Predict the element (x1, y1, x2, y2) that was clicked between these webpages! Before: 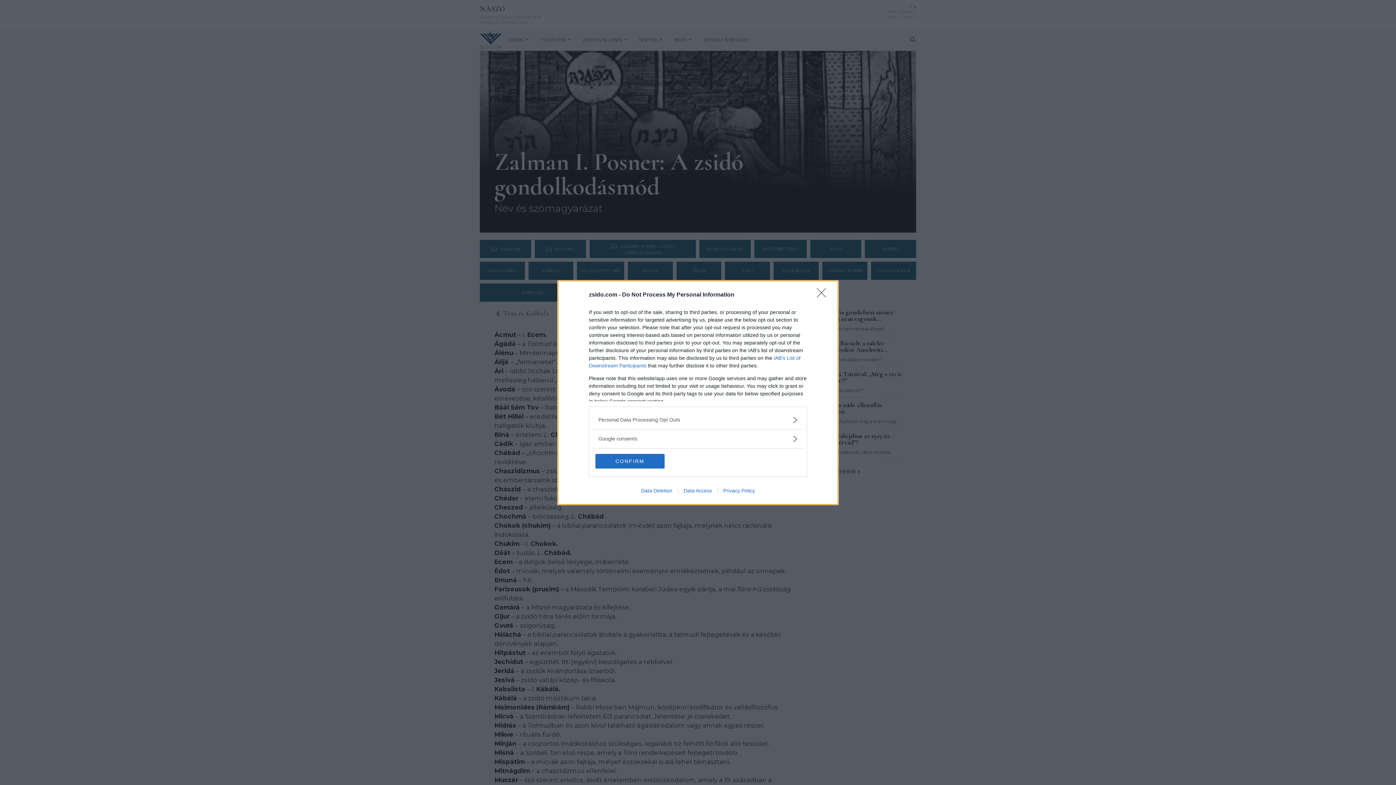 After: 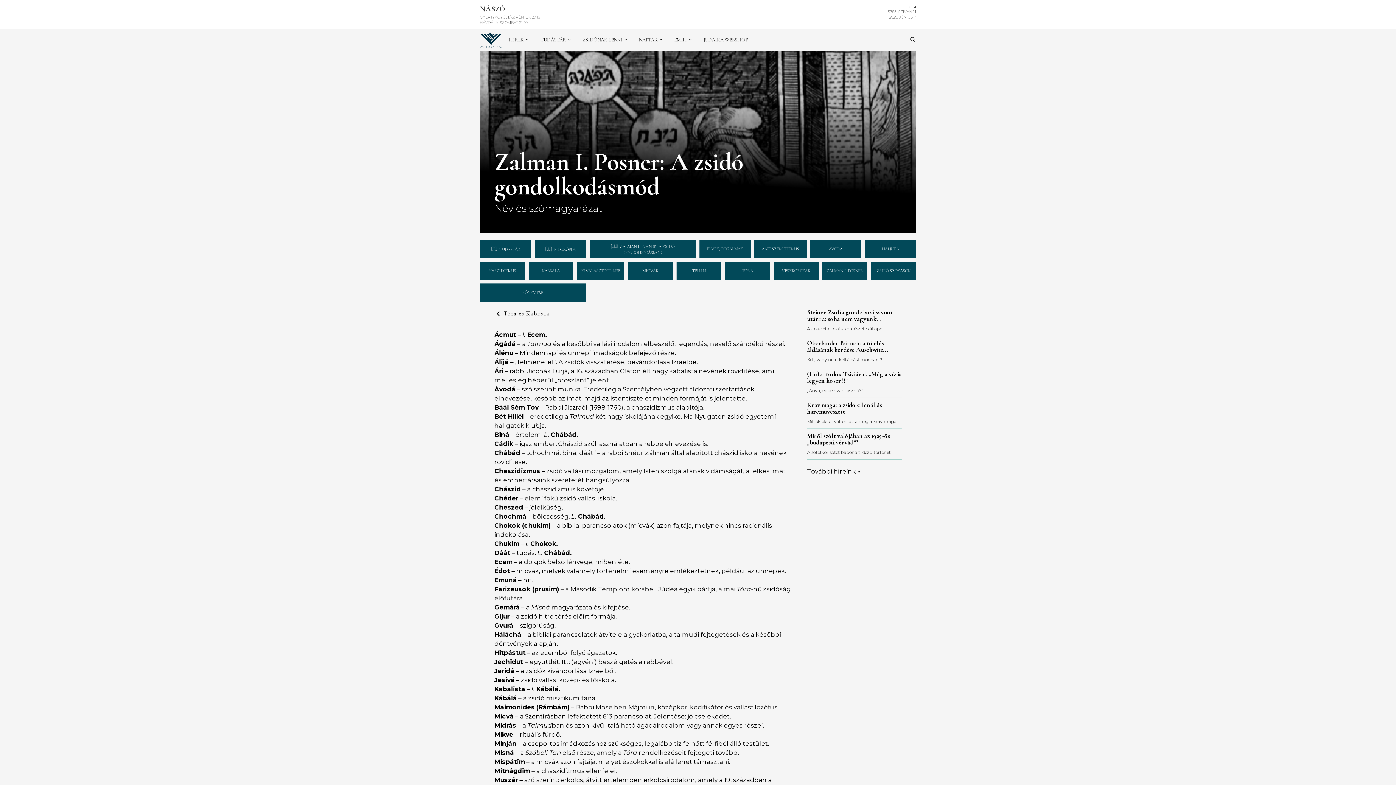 Action: label: Close bbox: (817, 288, 830, 302)